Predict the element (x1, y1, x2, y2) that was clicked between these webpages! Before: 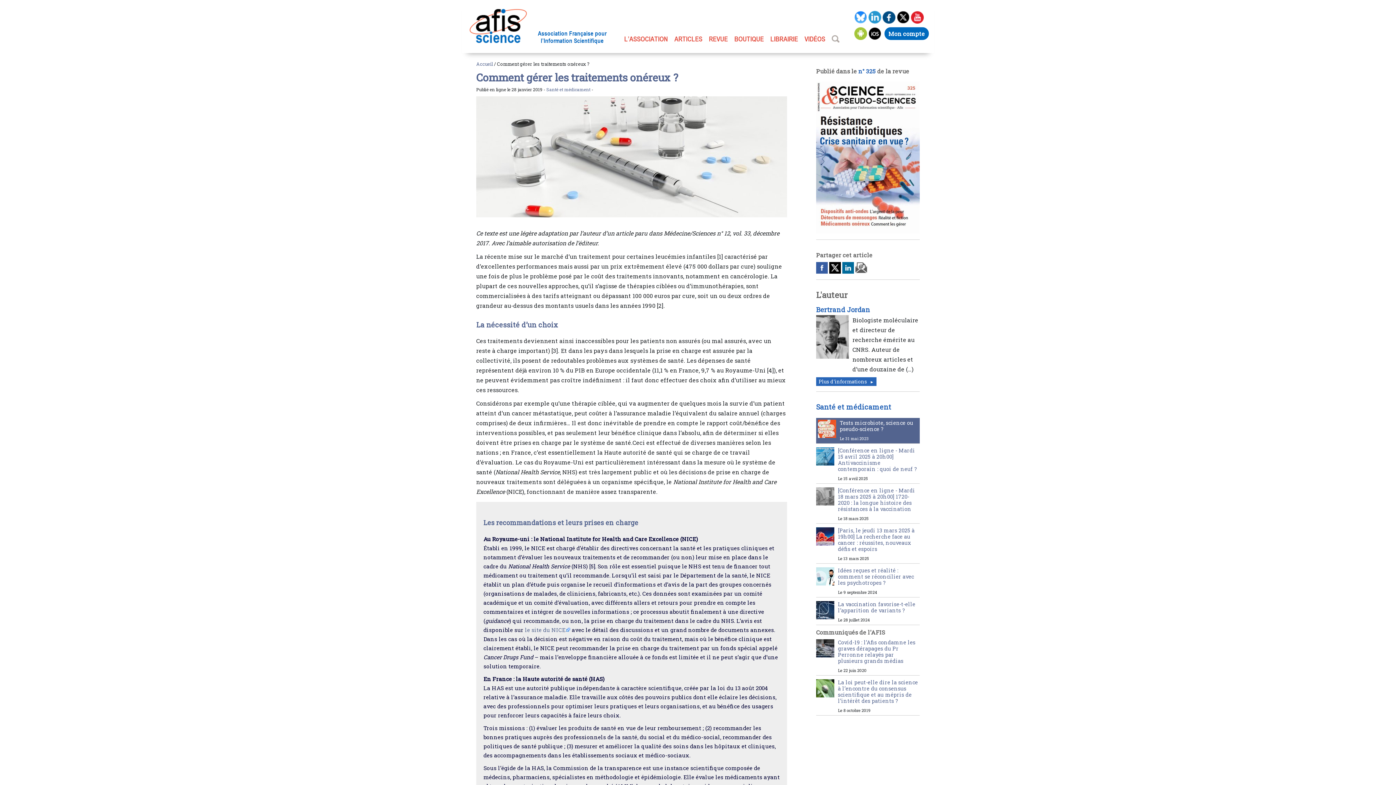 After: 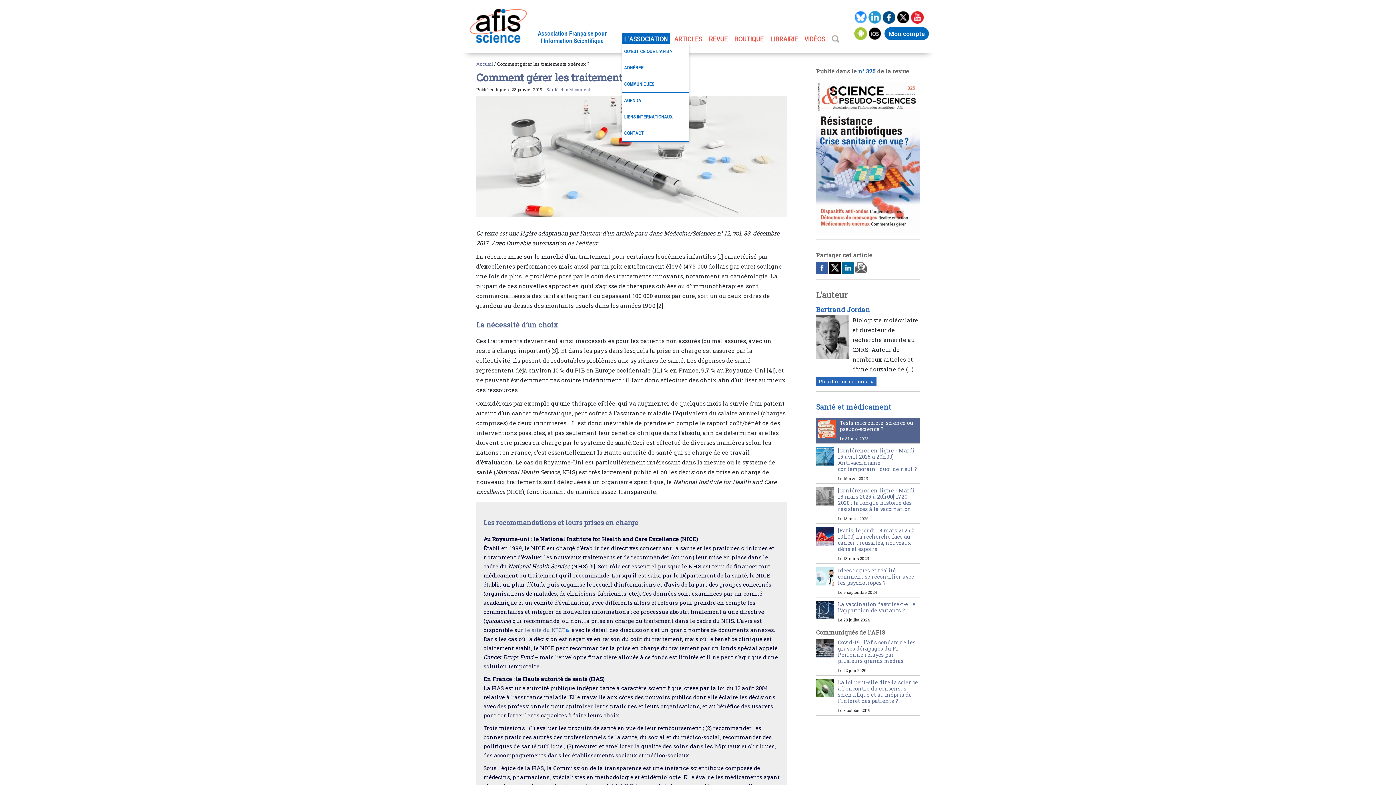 Action: bbox: (622, 32, 670, 45) label: L’ASSOCIATION